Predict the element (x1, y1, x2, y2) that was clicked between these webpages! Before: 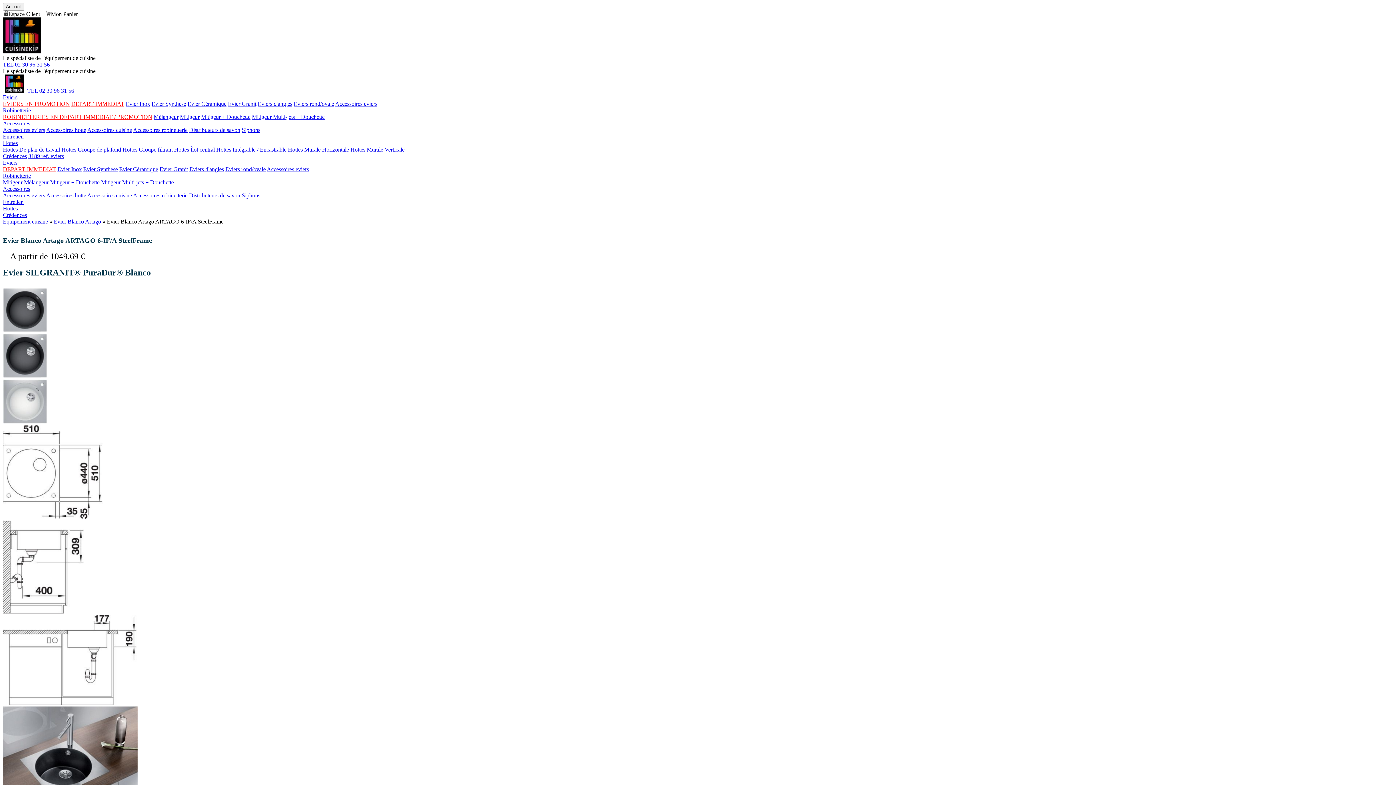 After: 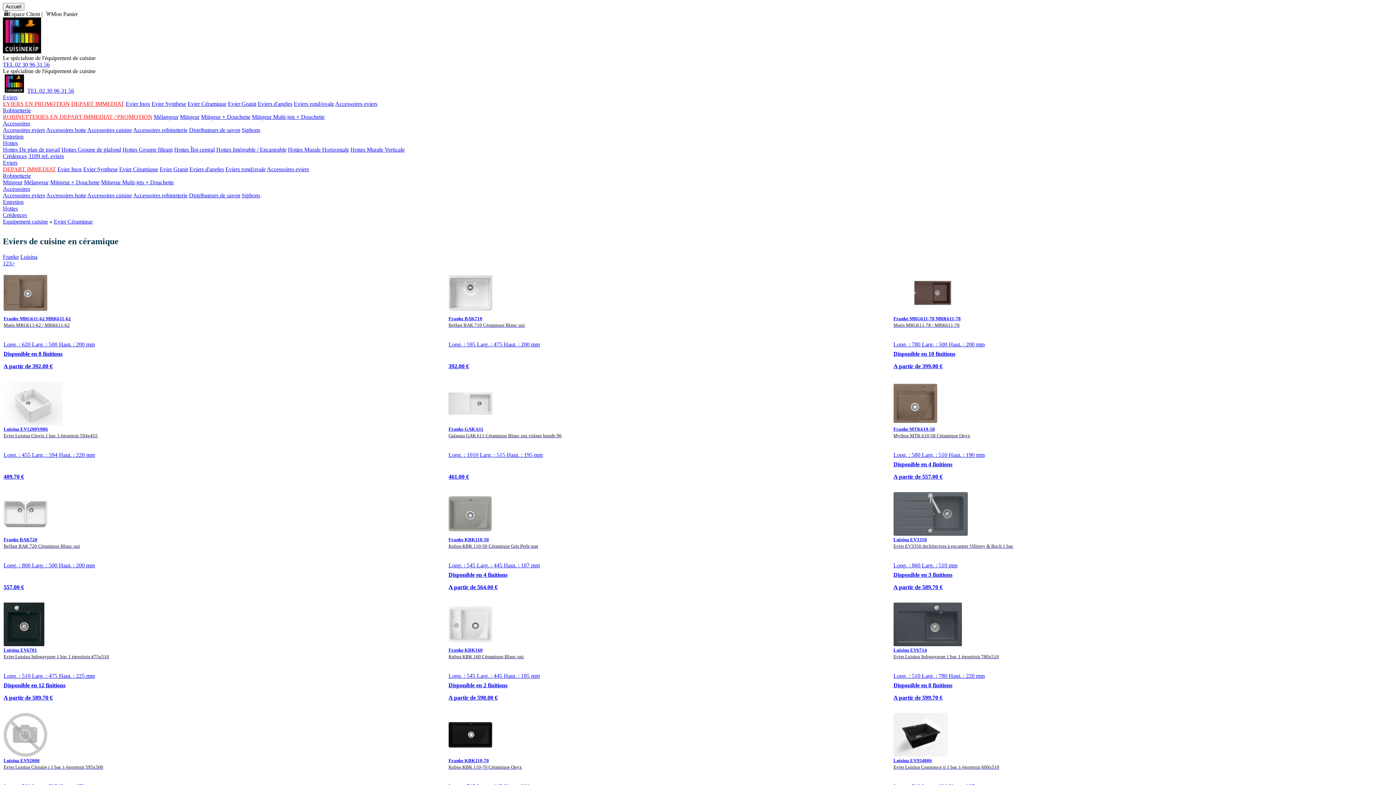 Action: label: Evier Céramique bbox: (187, 100, 226, 106)